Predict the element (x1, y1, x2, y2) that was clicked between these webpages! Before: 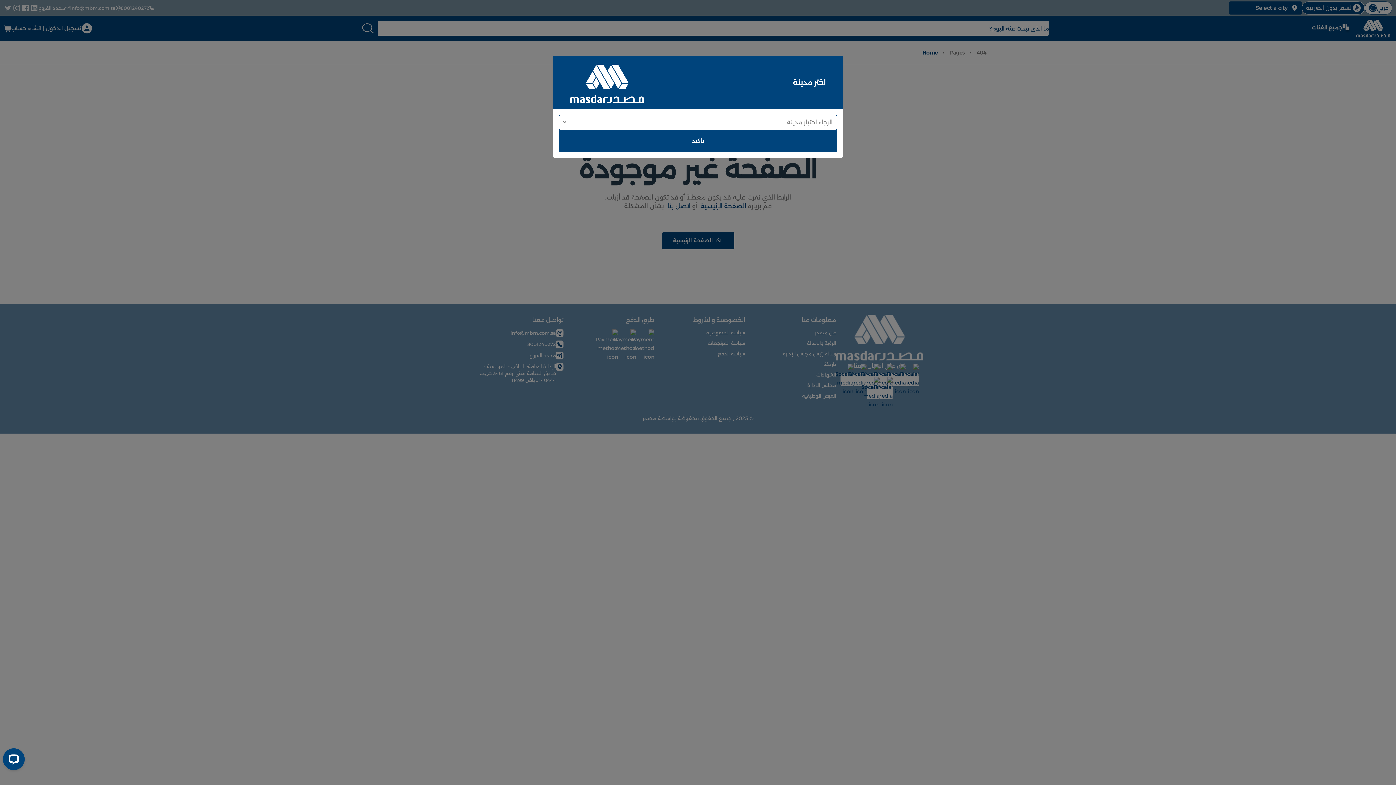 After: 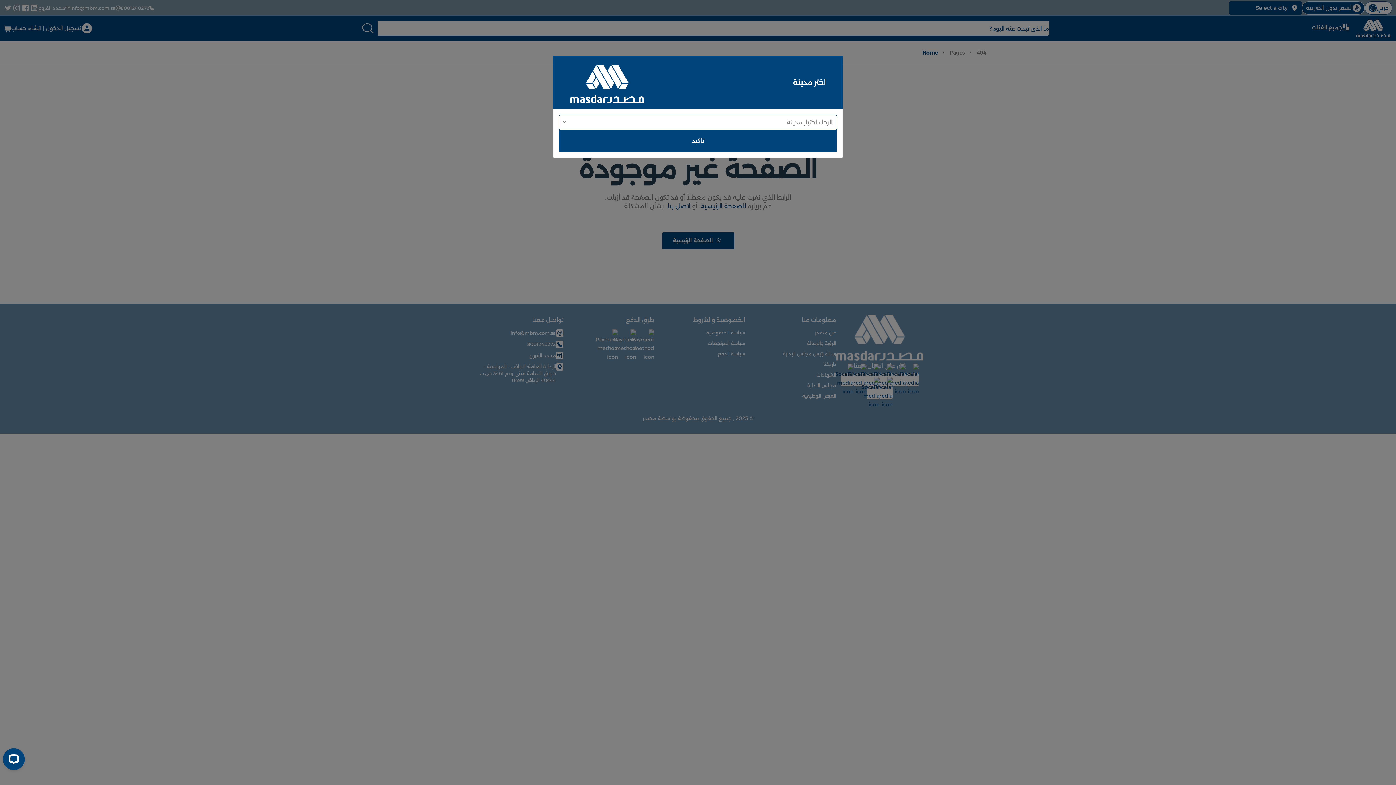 Action: bbox: (558, 130, 837, 151) label: تاكيد